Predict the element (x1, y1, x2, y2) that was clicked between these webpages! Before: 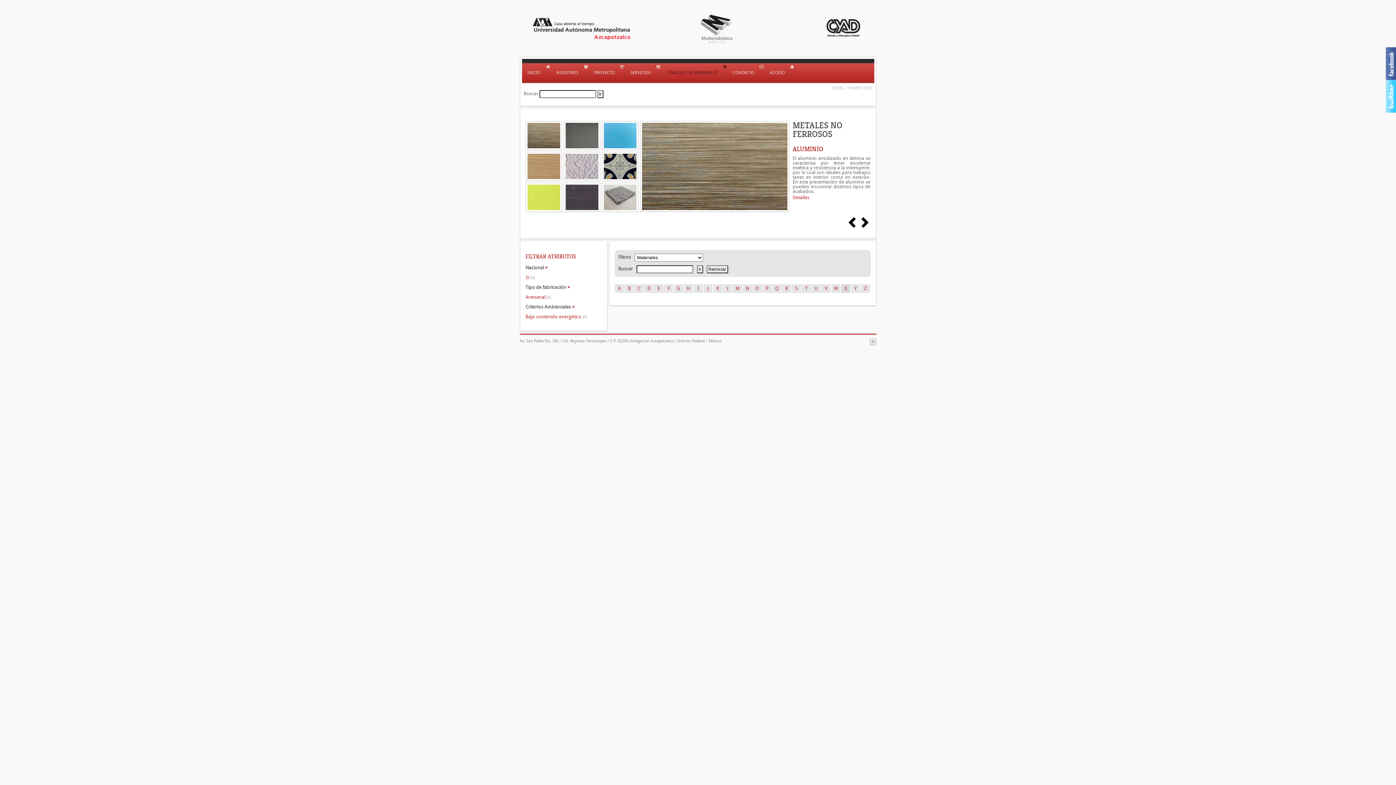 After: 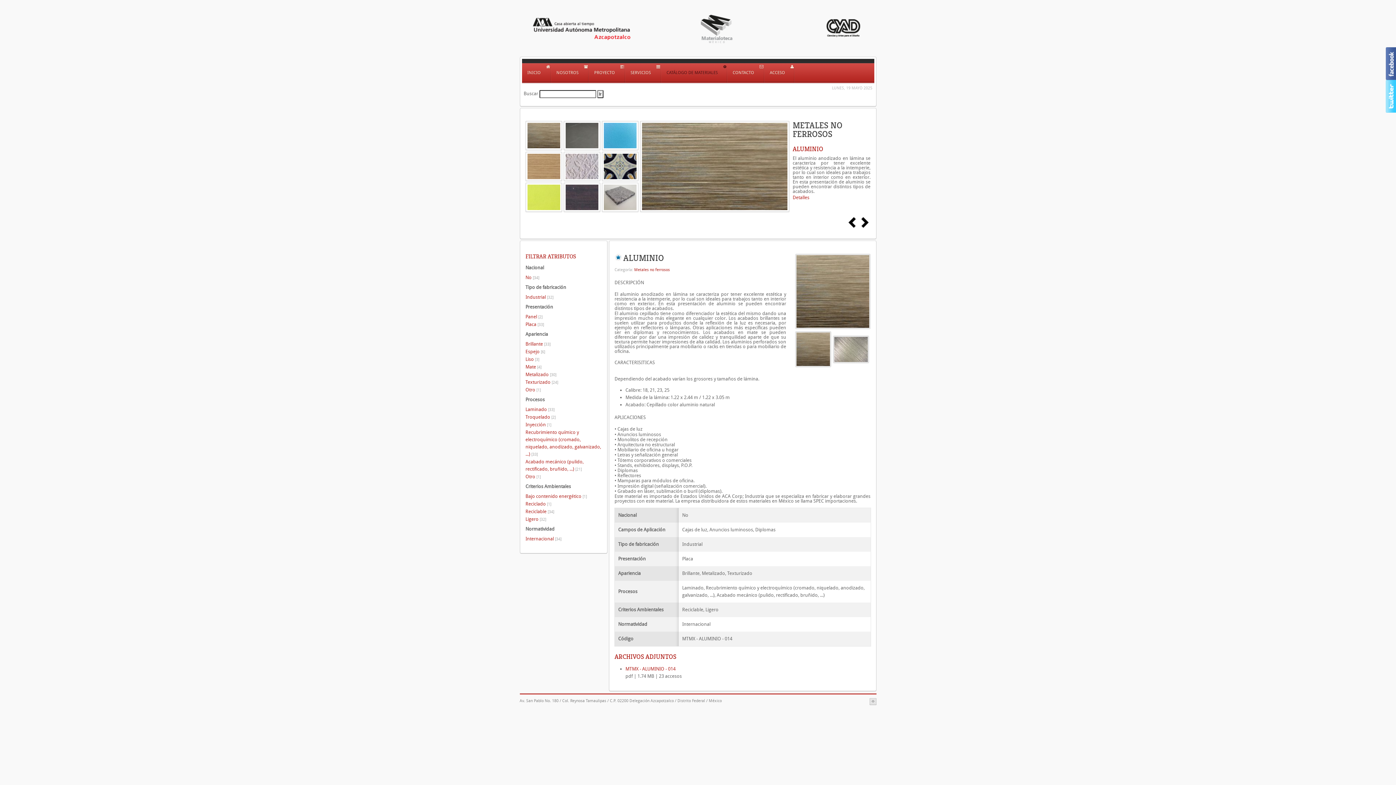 Action: bbox: (792, 194, 809, 200) label: Detalles